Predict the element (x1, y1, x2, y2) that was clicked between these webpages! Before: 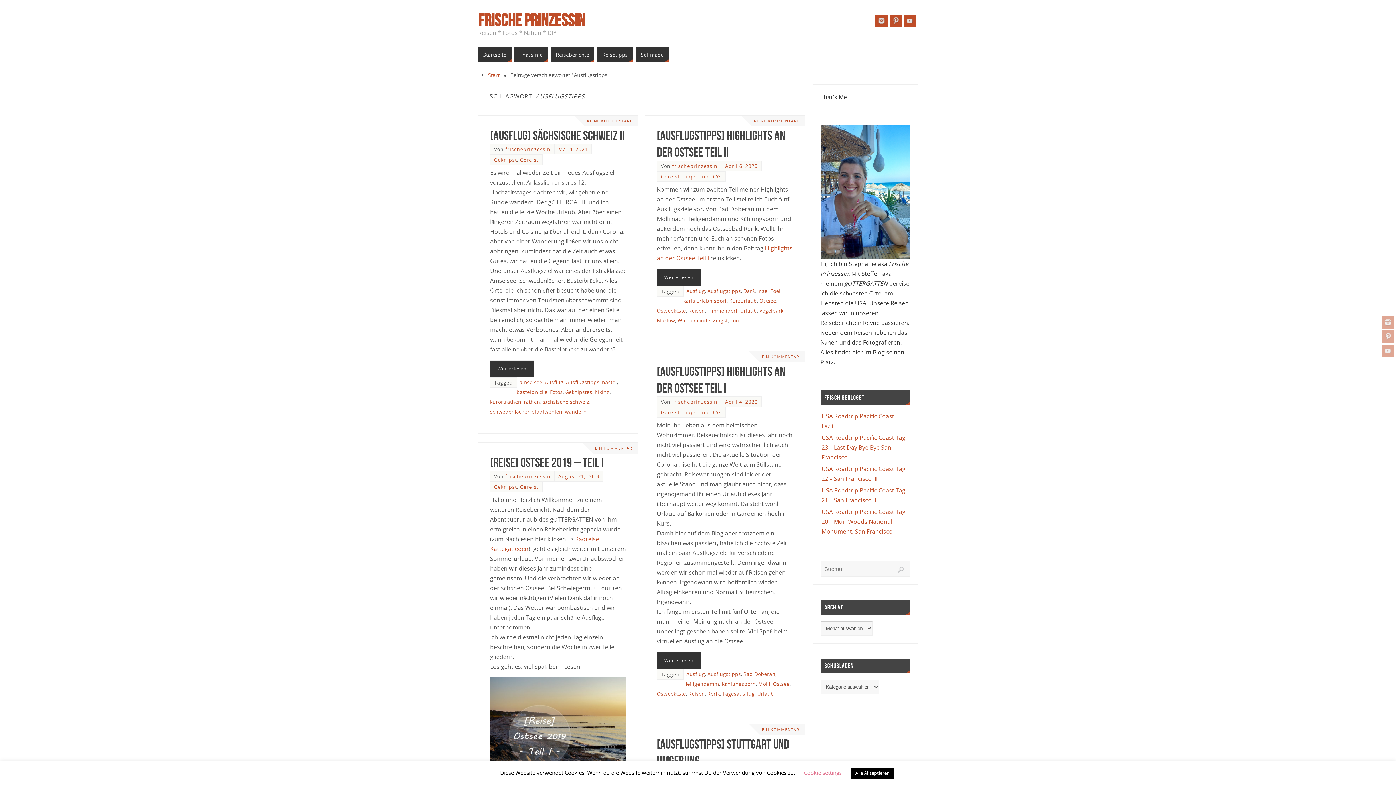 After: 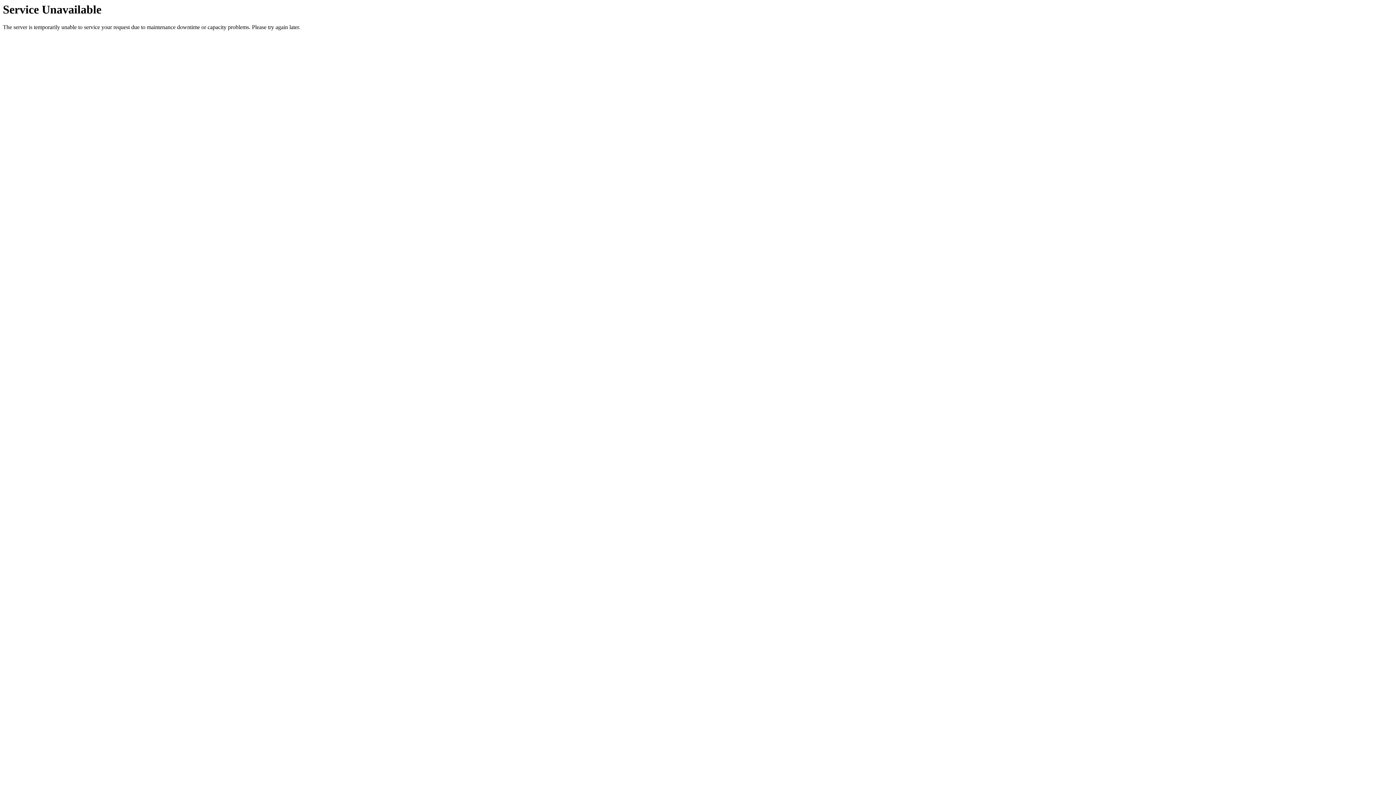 Action: label: Ostsee bbox: (773, 680, 789, 687)